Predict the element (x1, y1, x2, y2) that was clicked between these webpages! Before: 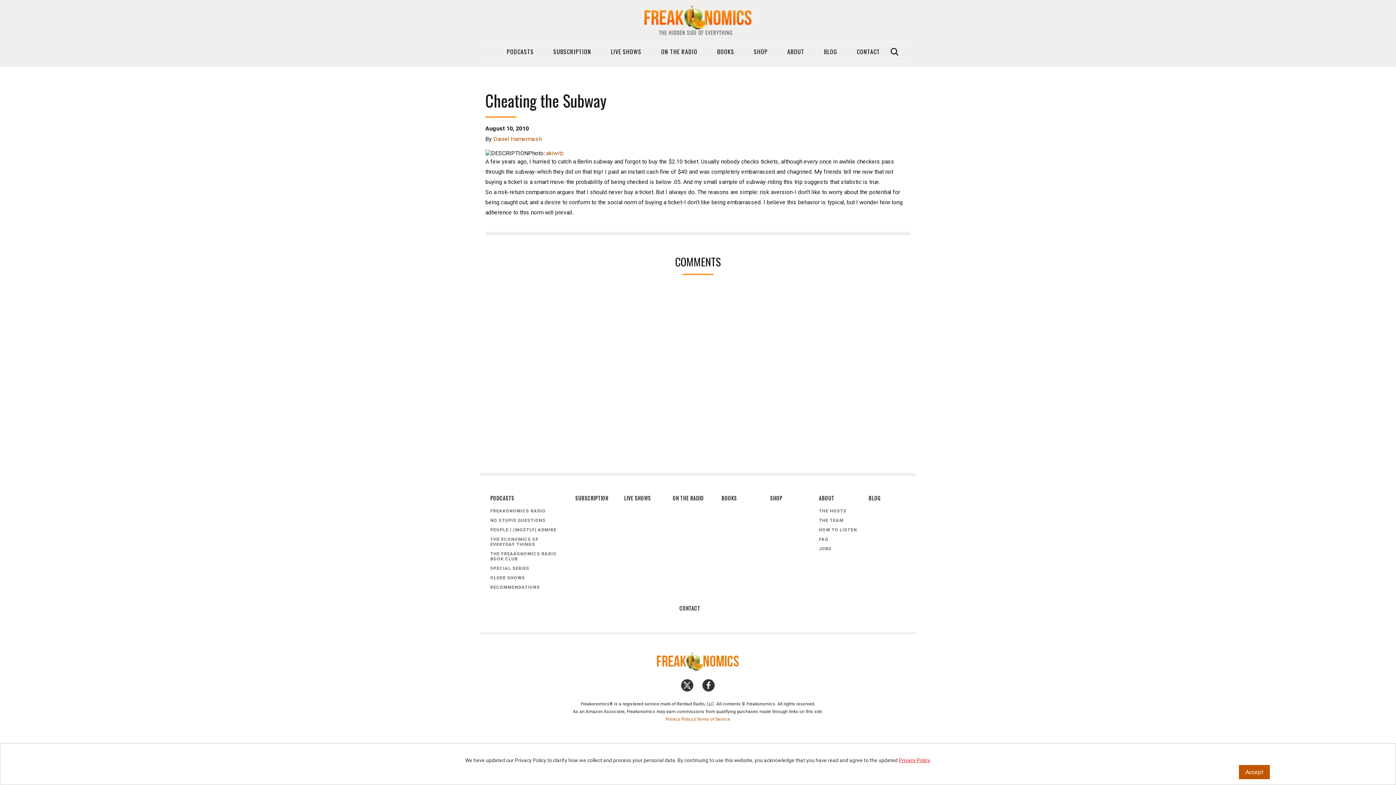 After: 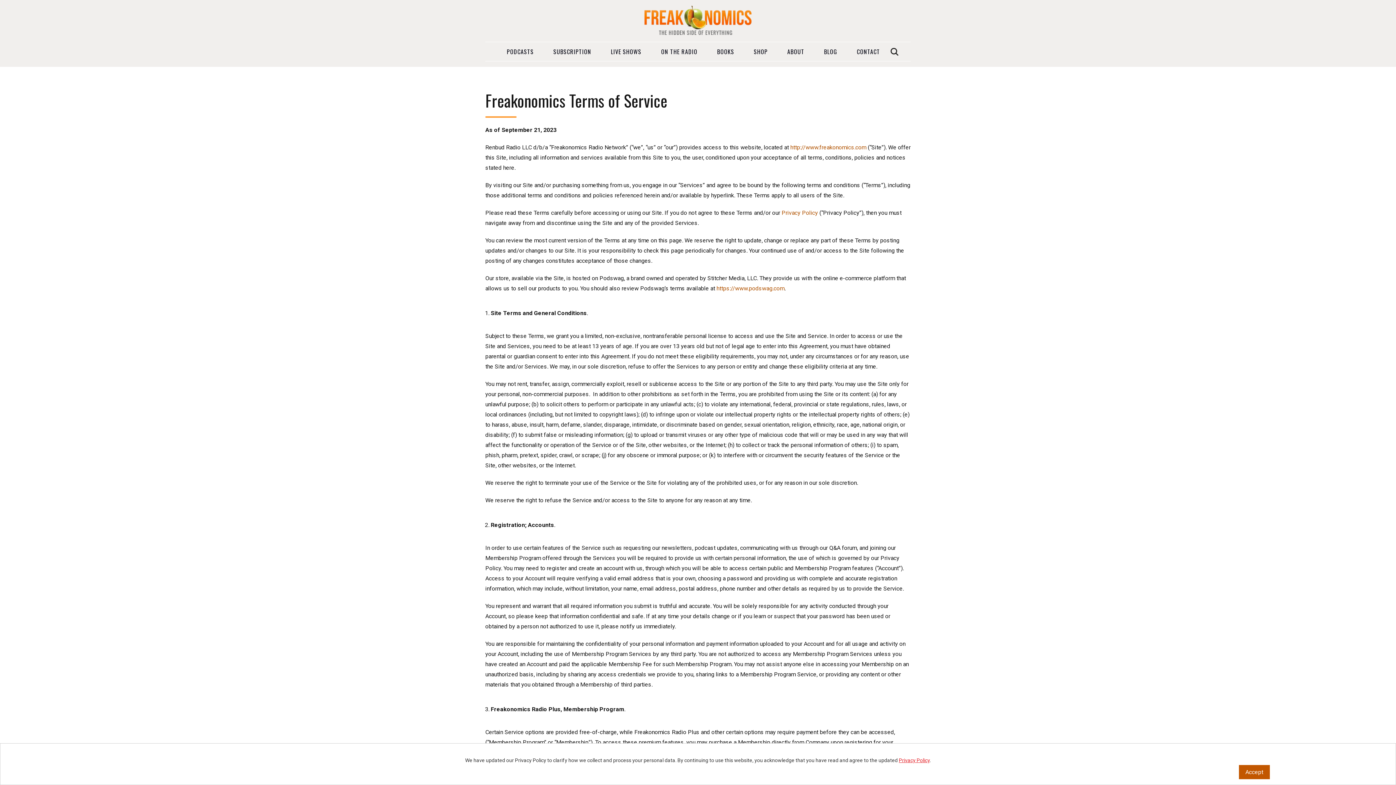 Action: label: Terms of Service bbox: (696, 717, 730, 722)